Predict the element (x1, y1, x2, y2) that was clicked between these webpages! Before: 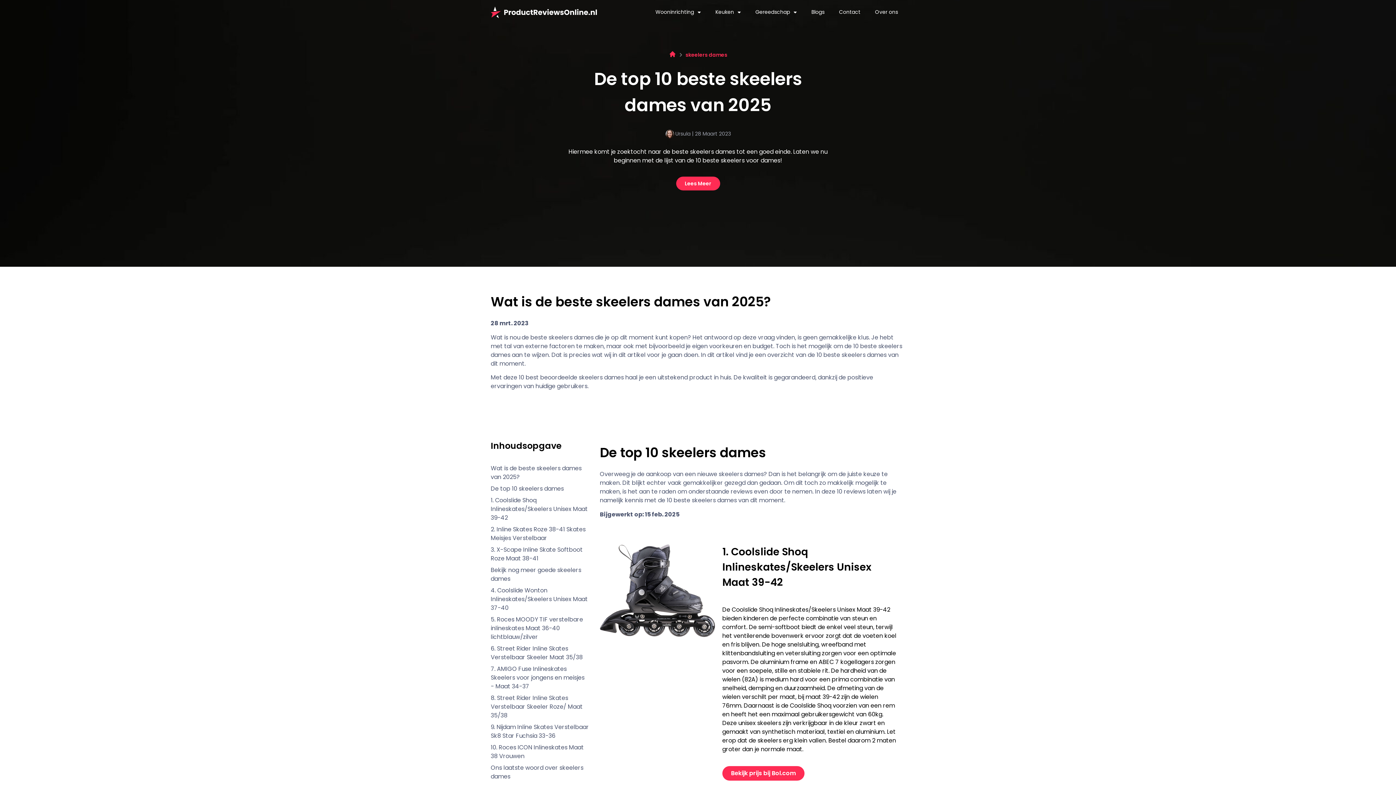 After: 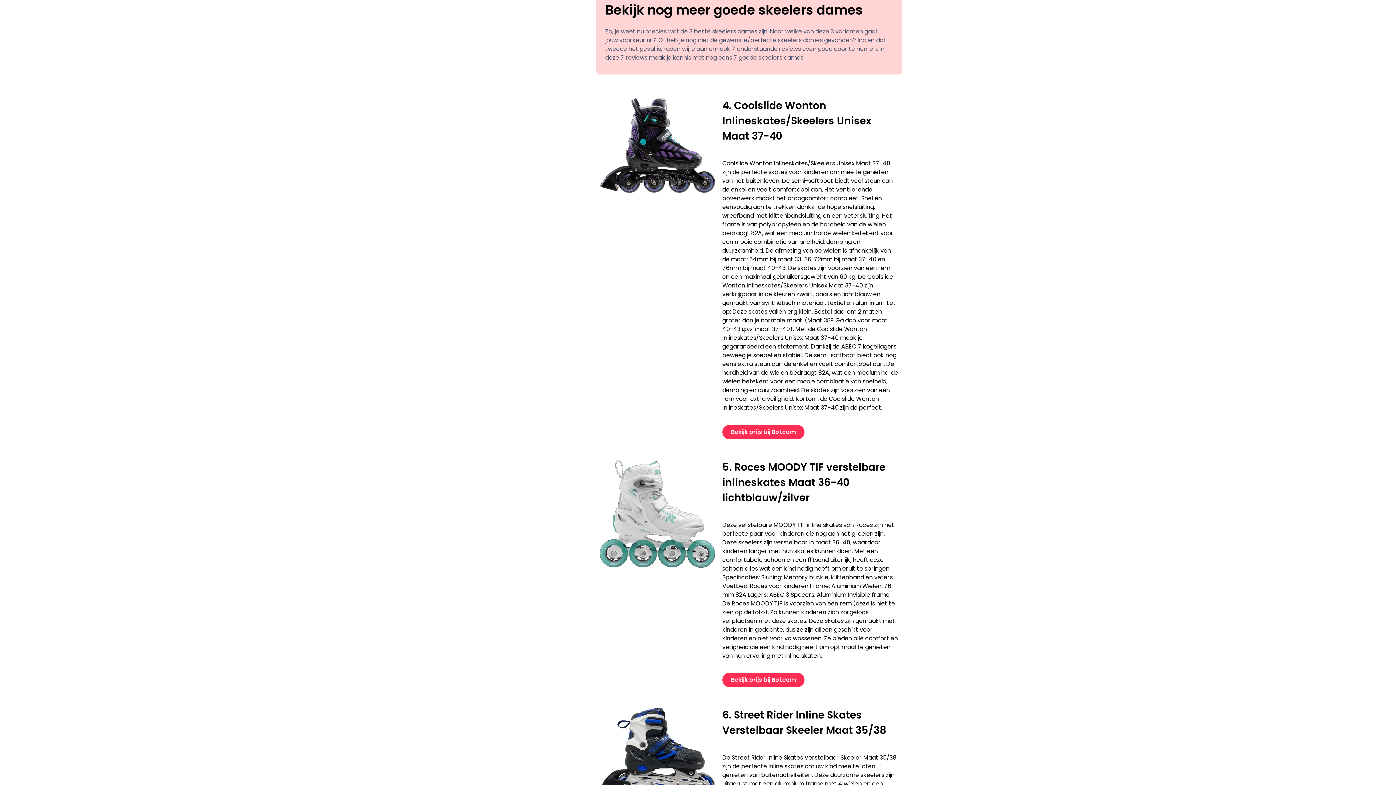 Action: label: Bekijk nog meer goede skeelers dames bbox: (490, 566, 589, 583)